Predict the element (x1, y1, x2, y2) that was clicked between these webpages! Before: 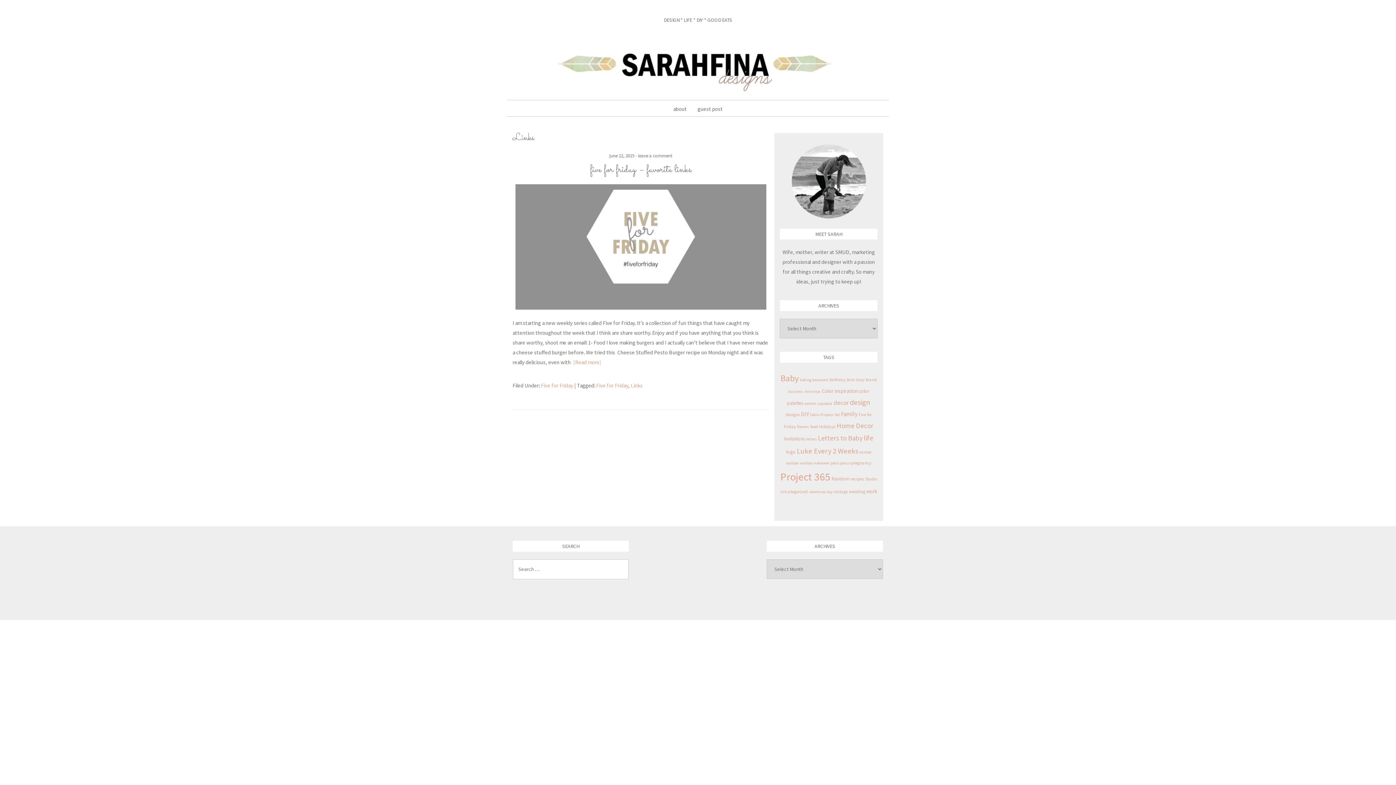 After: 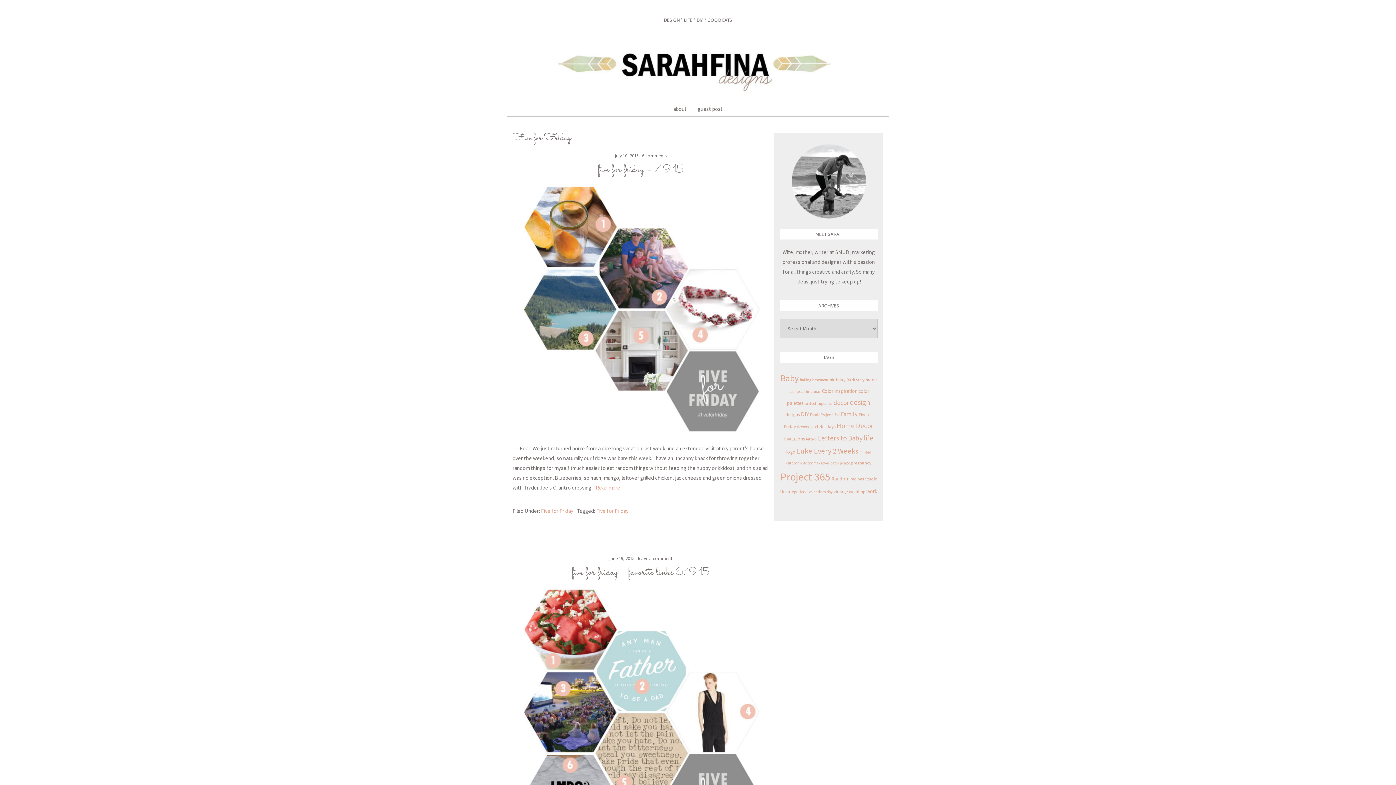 Action: bbox: (541, 382, 573, 389) label: Five for Friday